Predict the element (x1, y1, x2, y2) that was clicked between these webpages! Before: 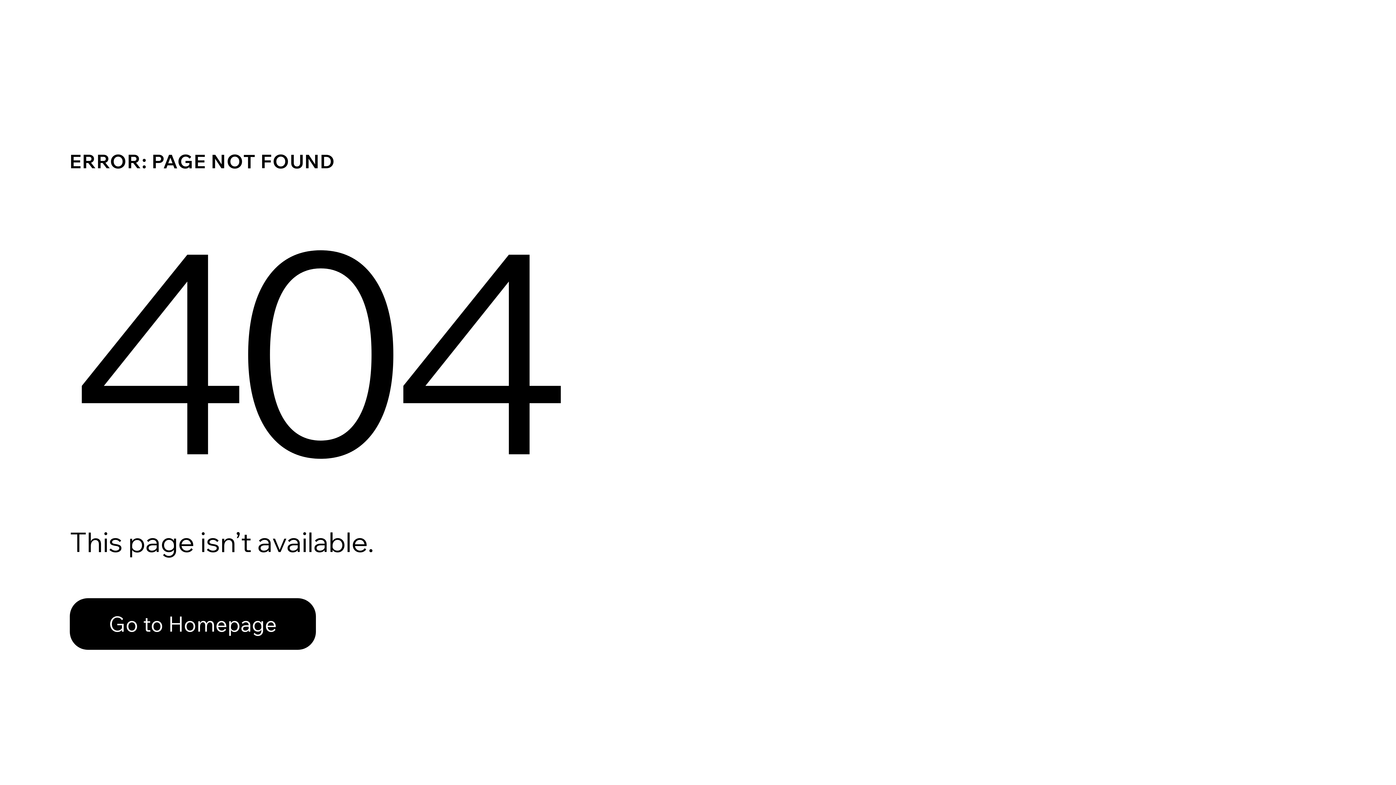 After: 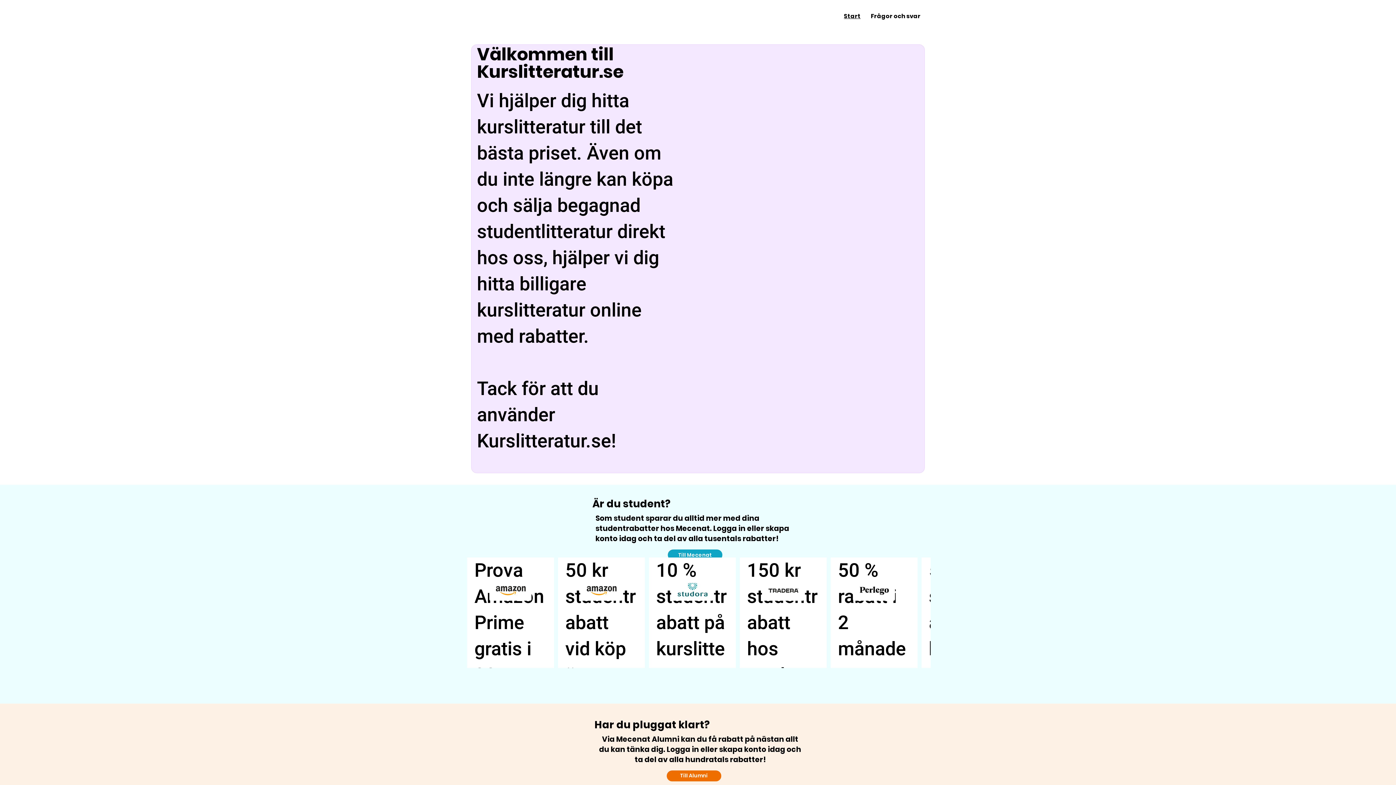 Action: bbox: (69, 582, 768, 659) label: Go to Homepage